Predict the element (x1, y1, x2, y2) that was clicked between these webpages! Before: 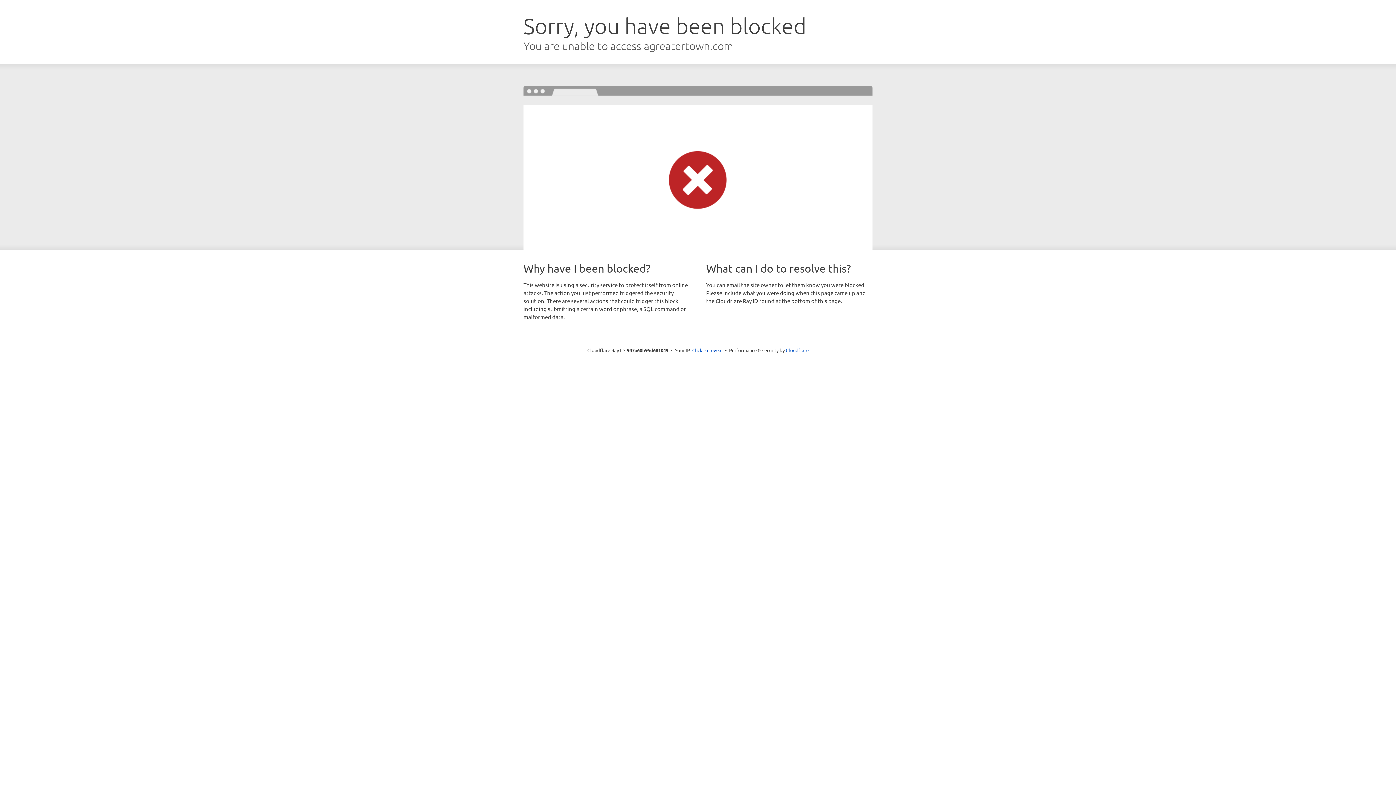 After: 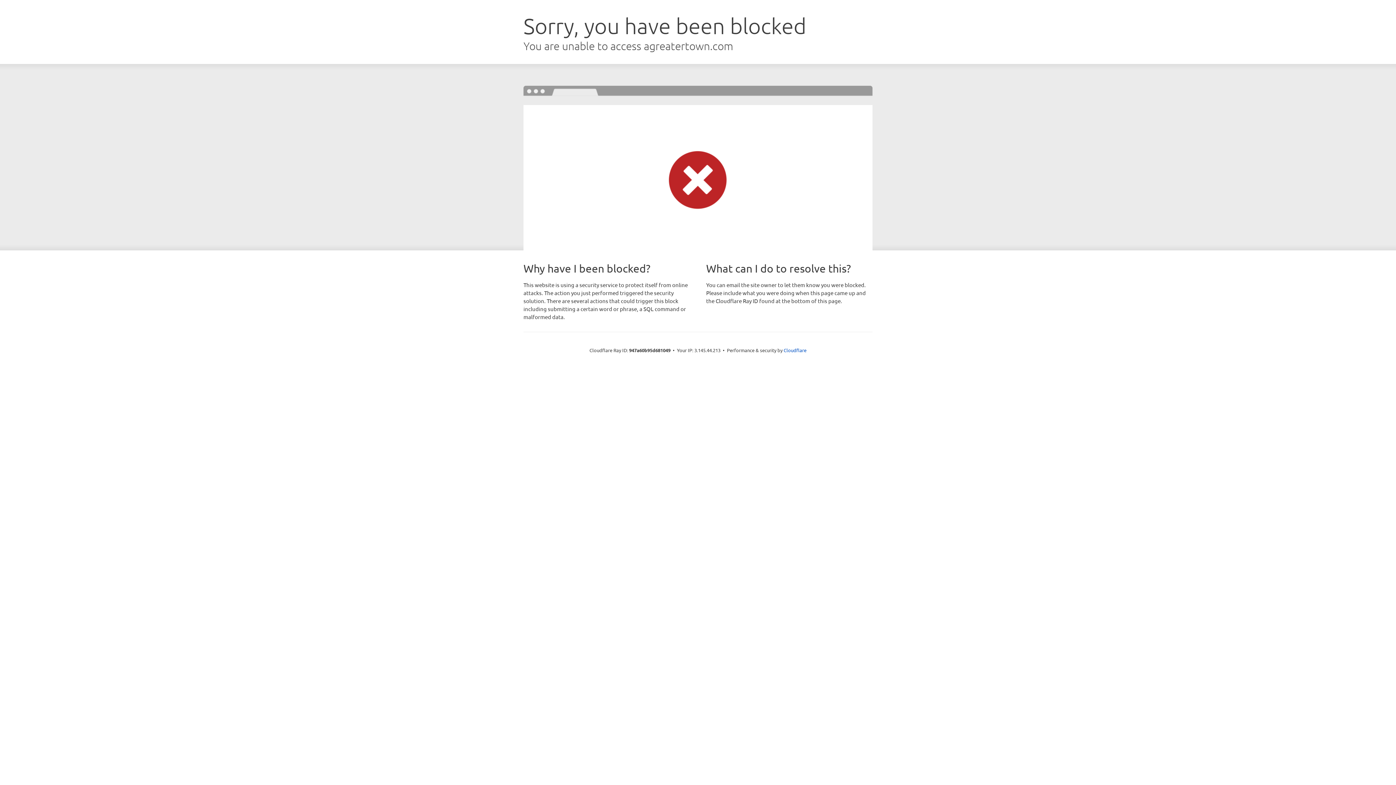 Action: label: Click to reveal bbox: (692, 346, 722, 353)